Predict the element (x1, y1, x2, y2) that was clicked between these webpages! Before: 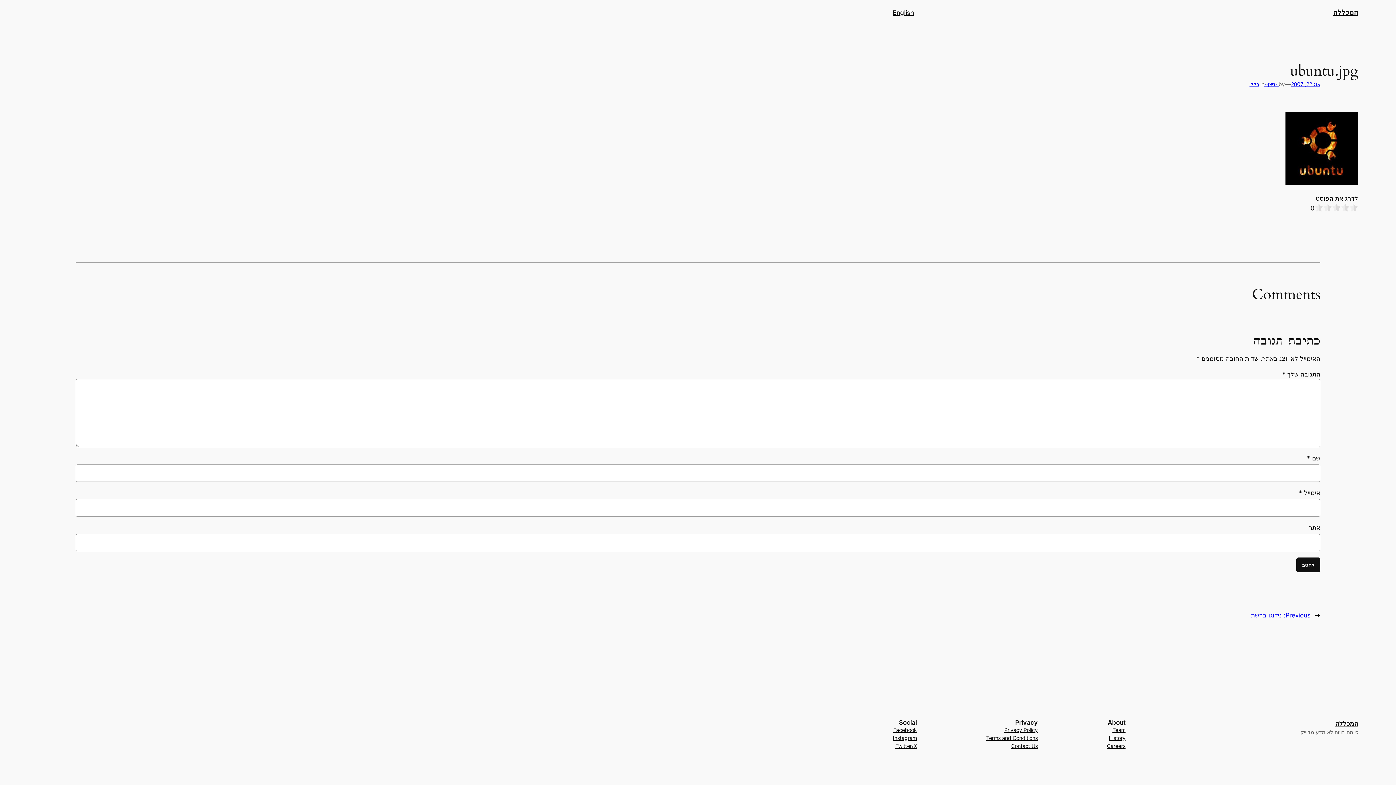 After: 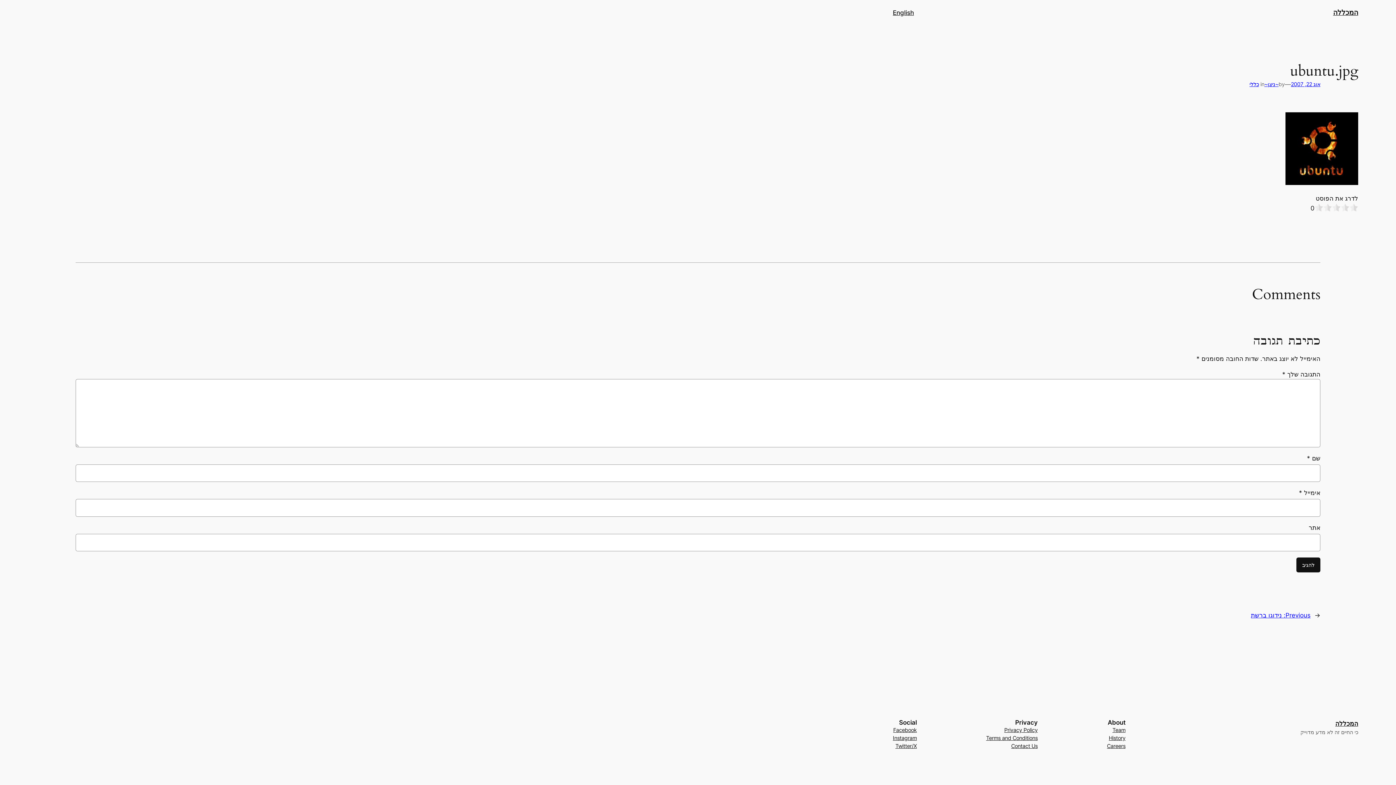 Action: bbox: (893, 726, 917, 734) label: Facebook